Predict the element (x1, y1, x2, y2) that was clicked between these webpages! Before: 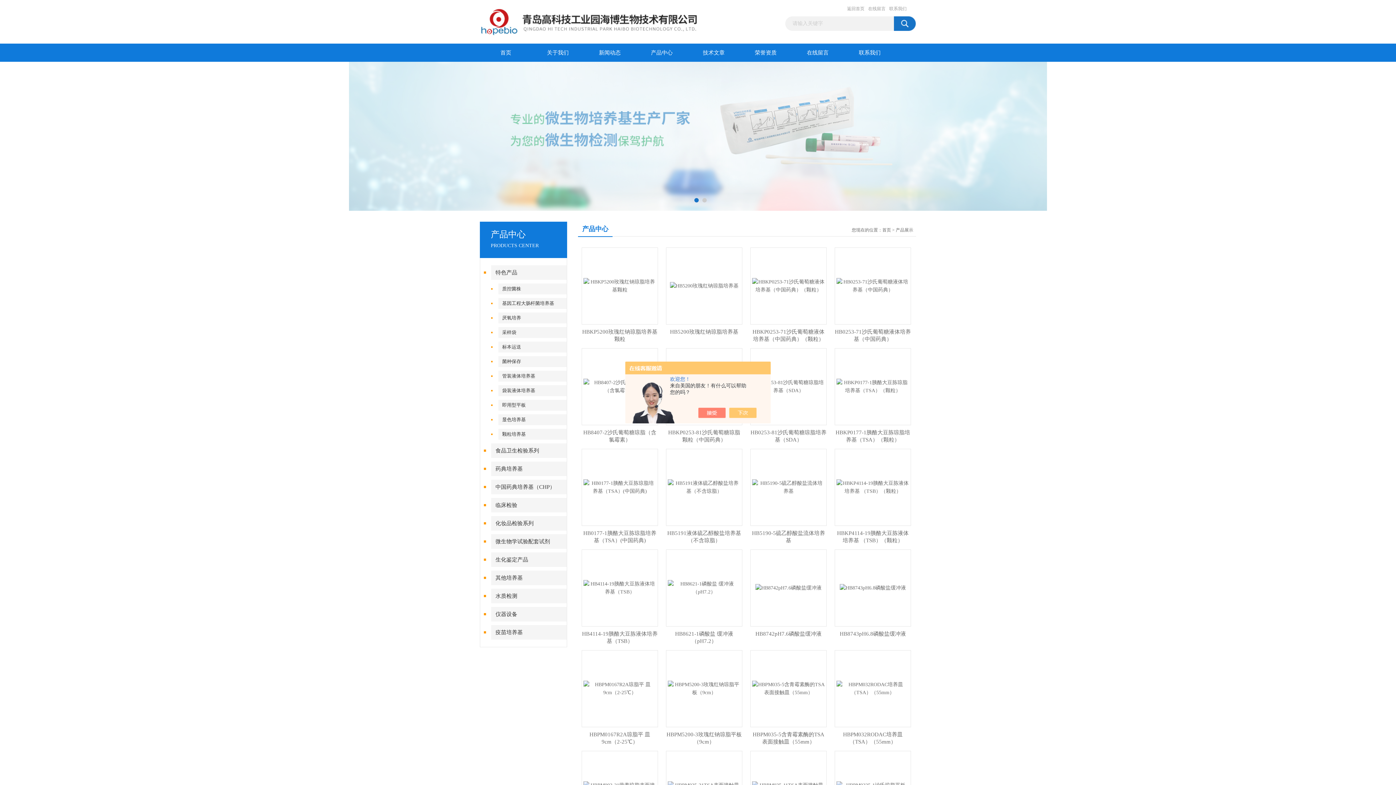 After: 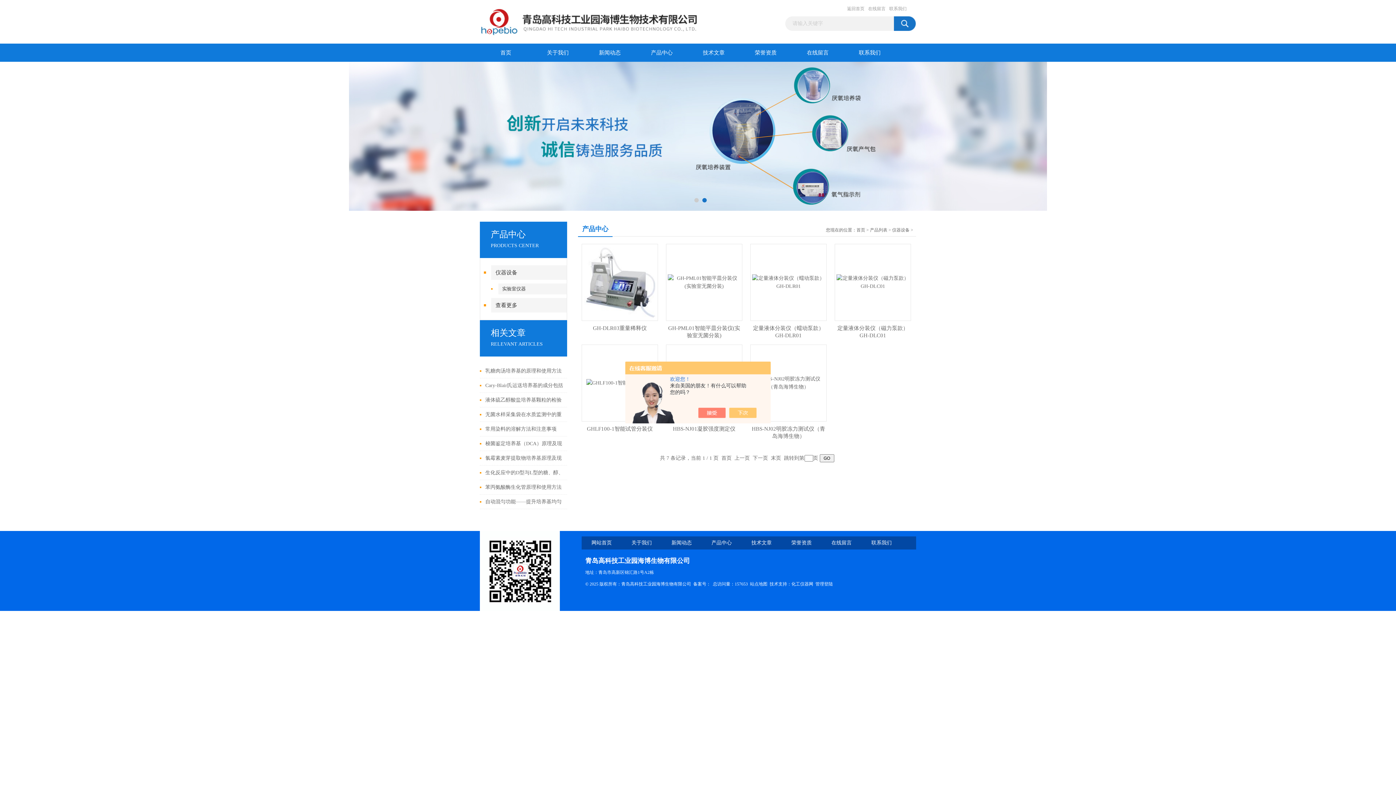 Action: label: 仪器设备 bbox: (491, 607, 567, 621)